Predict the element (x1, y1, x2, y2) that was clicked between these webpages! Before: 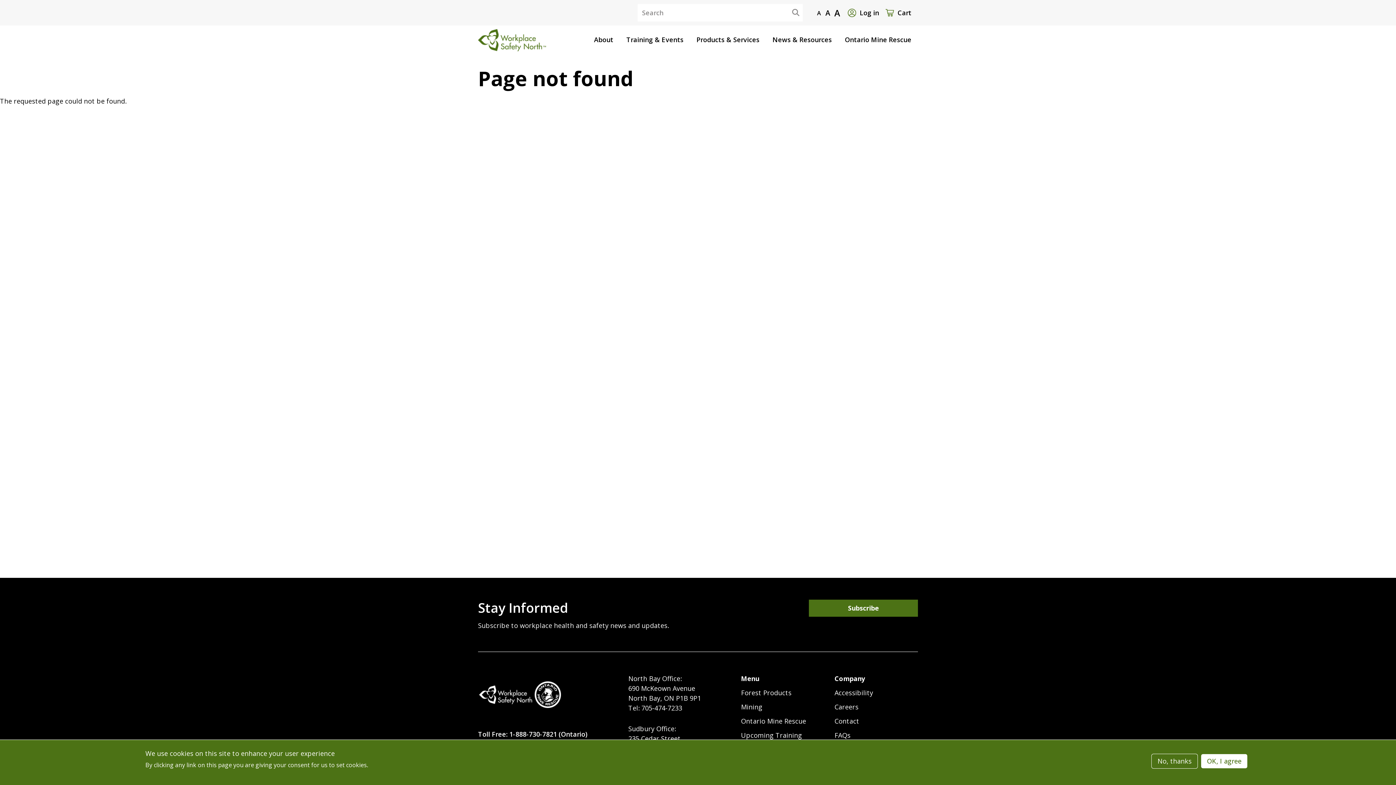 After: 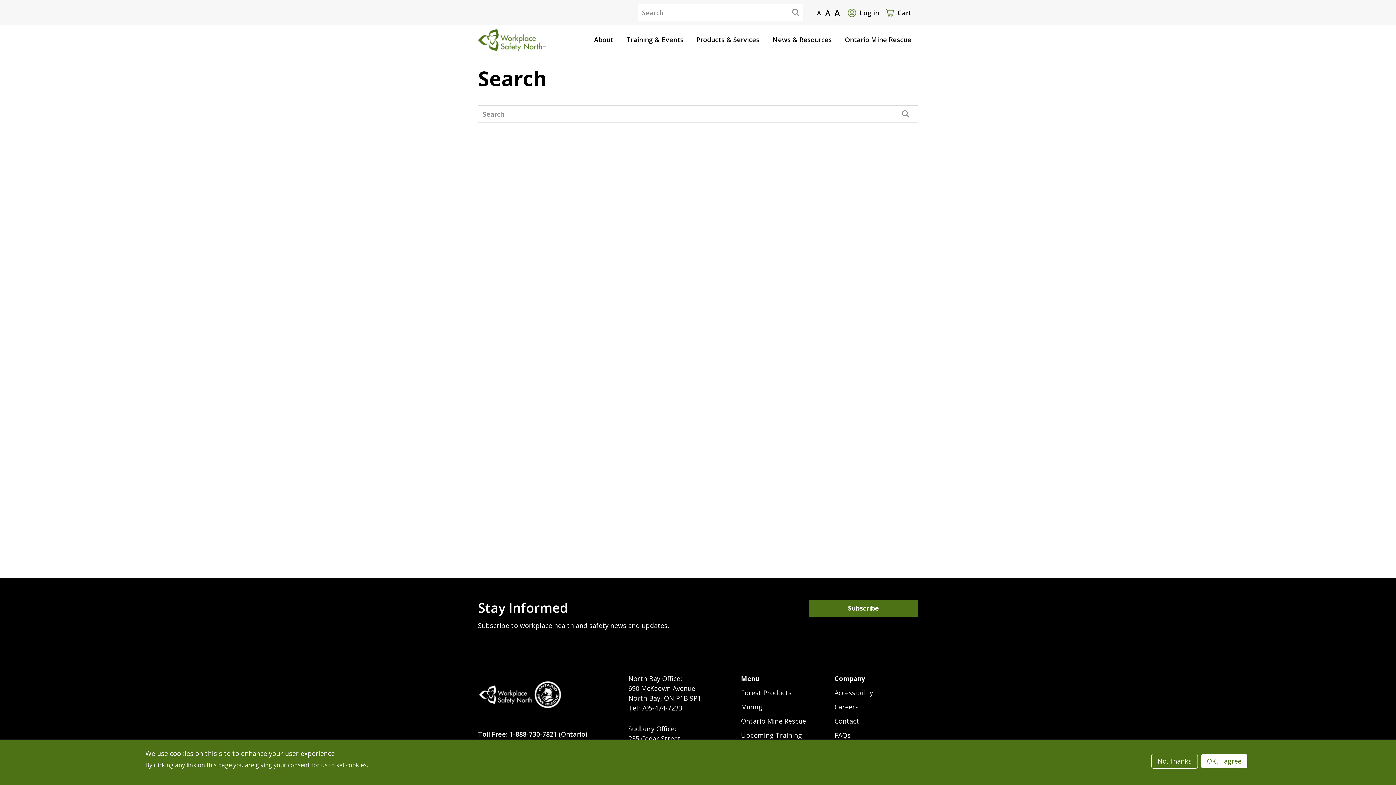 Action: bbox: (775, 3, 804, 21) label: Search